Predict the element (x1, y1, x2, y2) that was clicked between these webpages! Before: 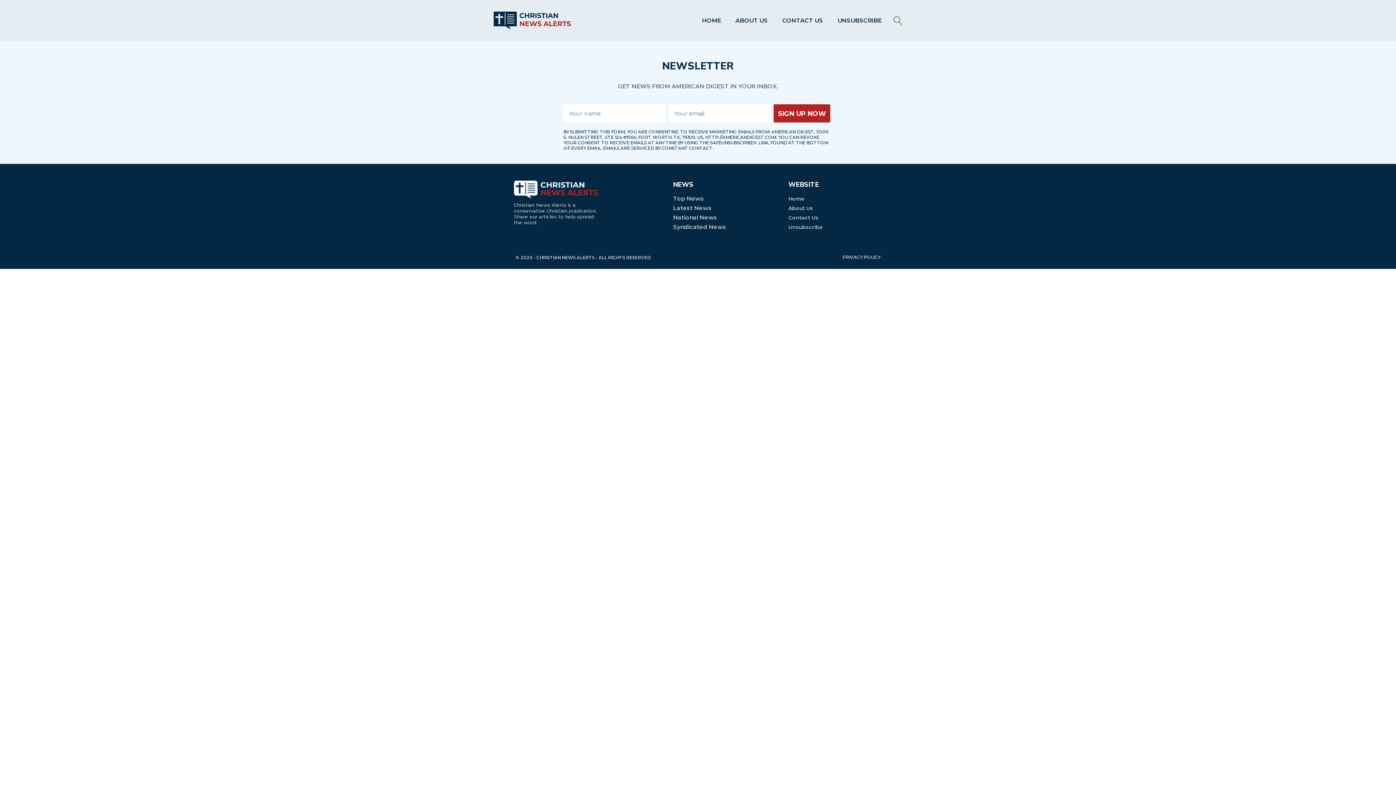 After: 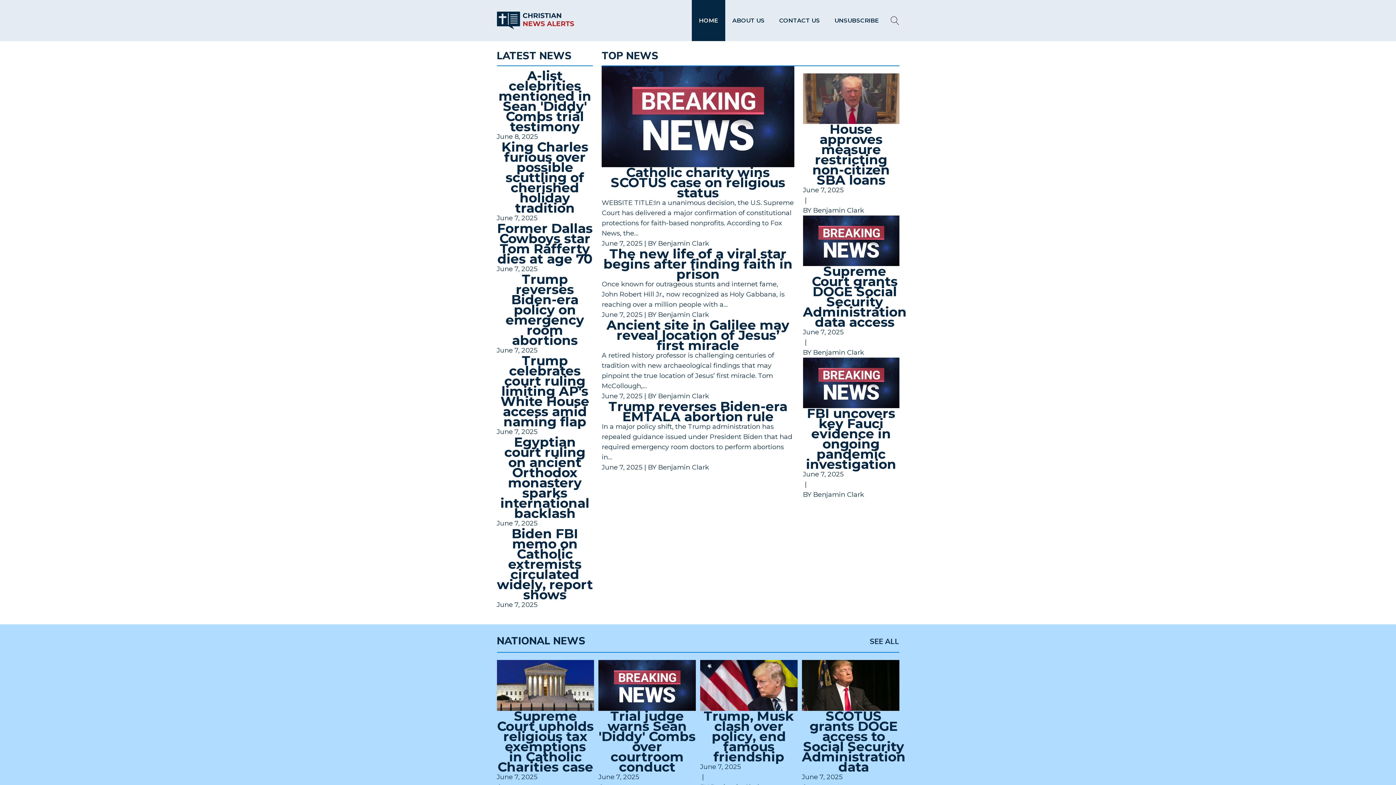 Action: bbox: (514, 180, 608, 199)